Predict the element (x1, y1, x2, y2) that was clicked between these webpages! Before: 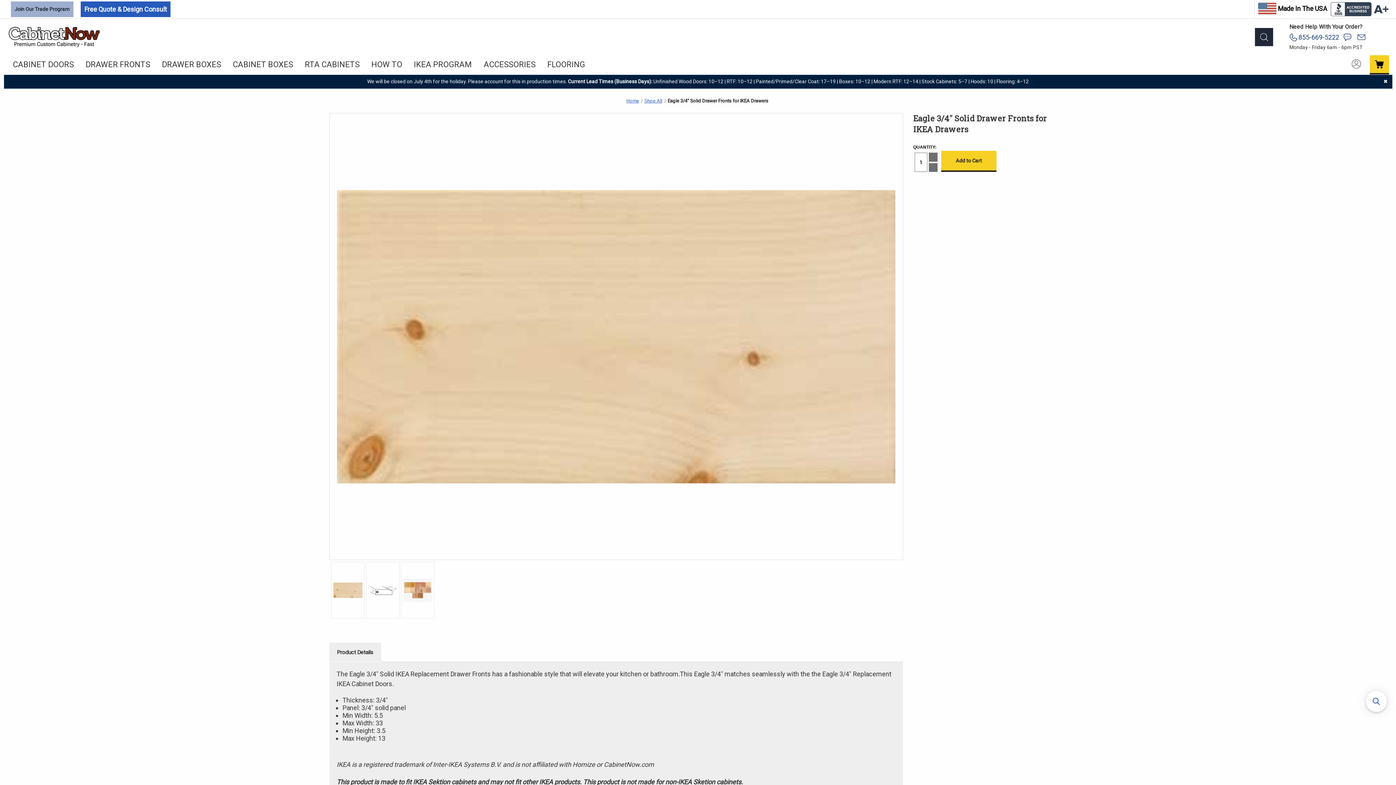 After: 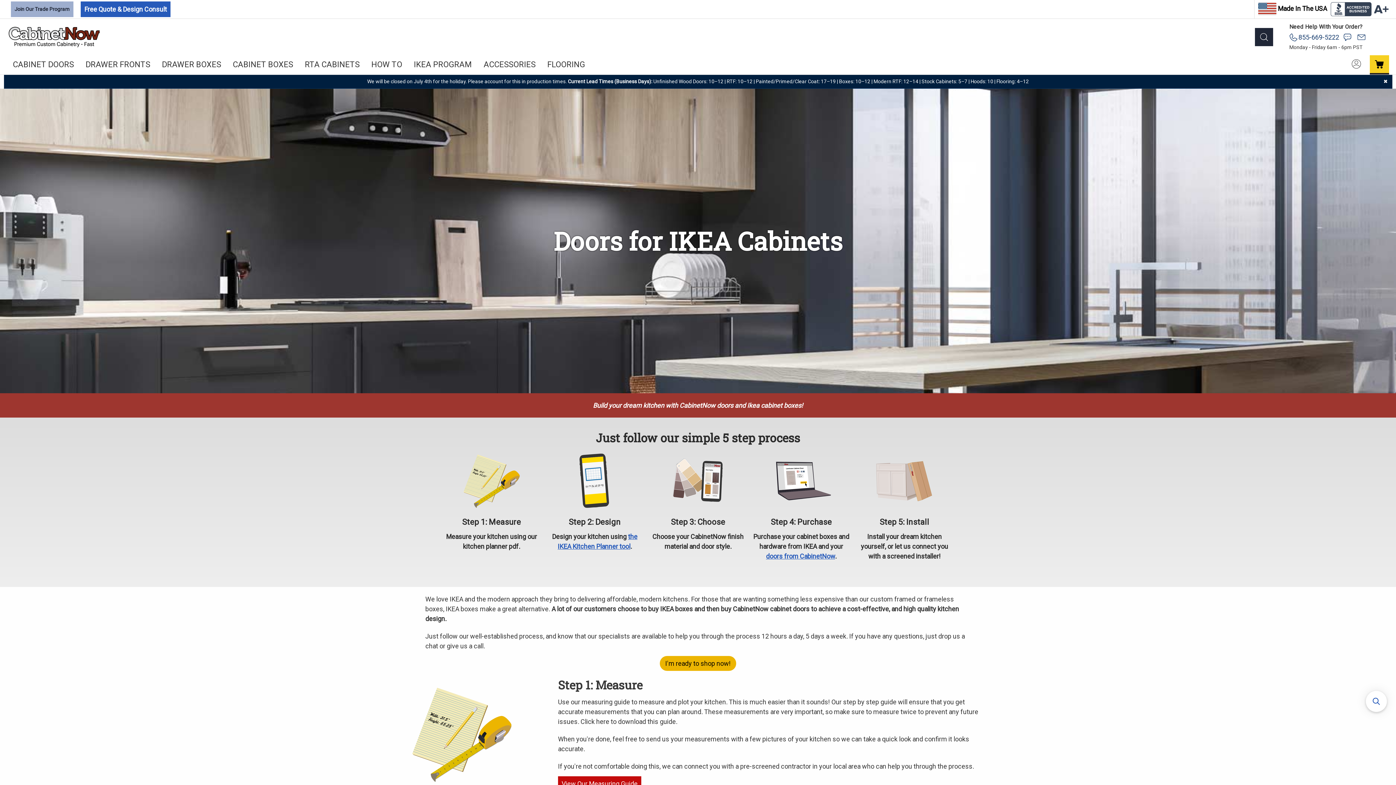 Action: bbox: (408, 55, 477, 74) label: IKEA PROGRAM